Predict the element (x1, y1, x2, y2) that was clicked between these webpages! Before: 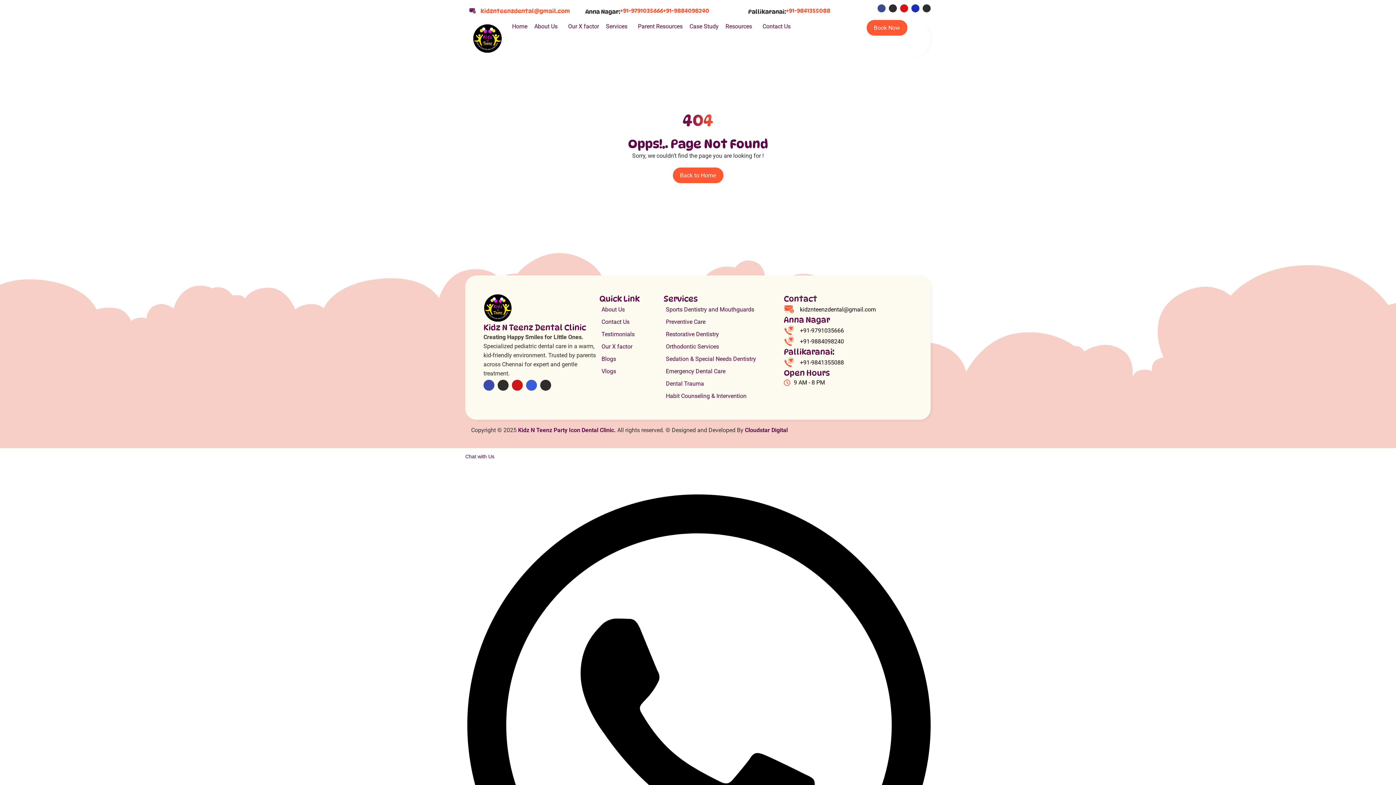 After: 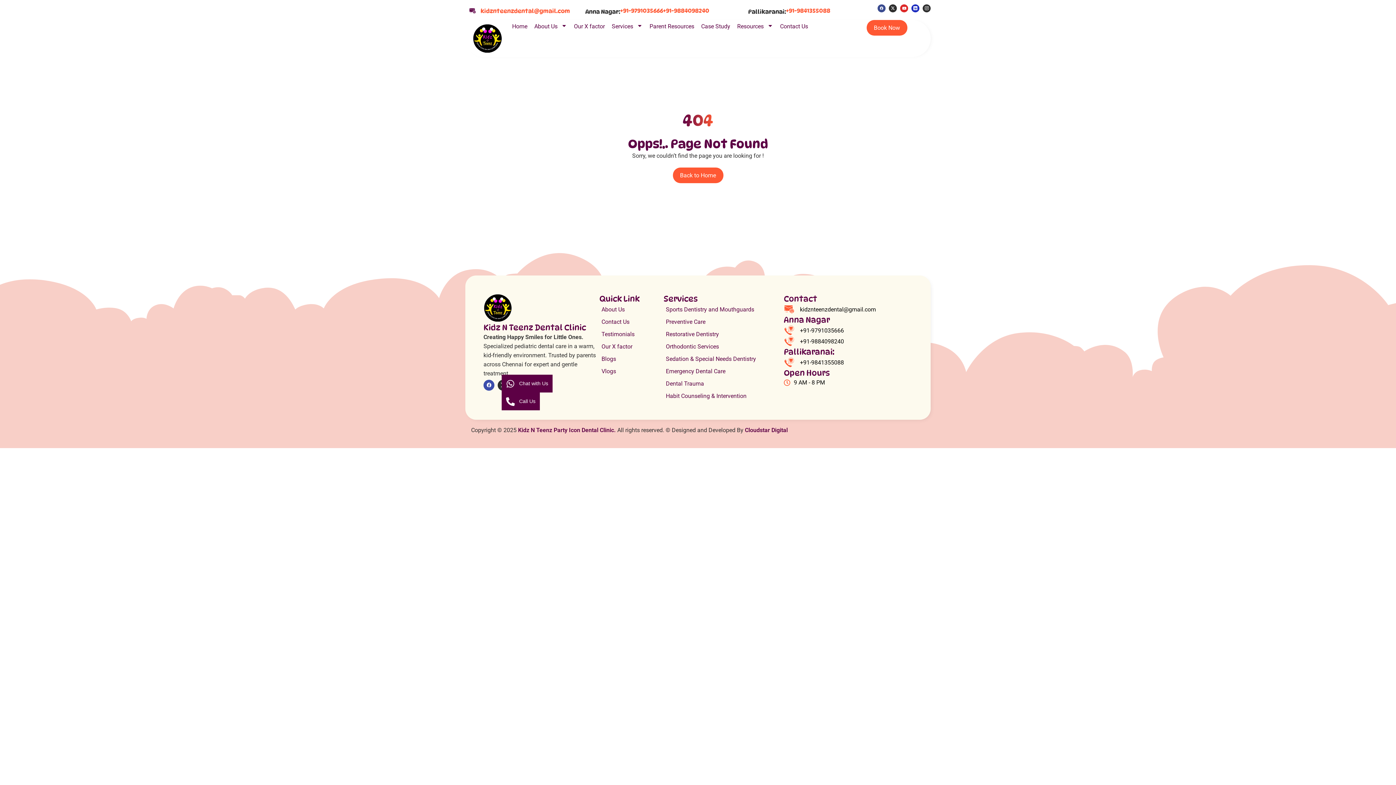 Action: label: Icon-custom-youtube bbox: (900, 4, 908, 12)